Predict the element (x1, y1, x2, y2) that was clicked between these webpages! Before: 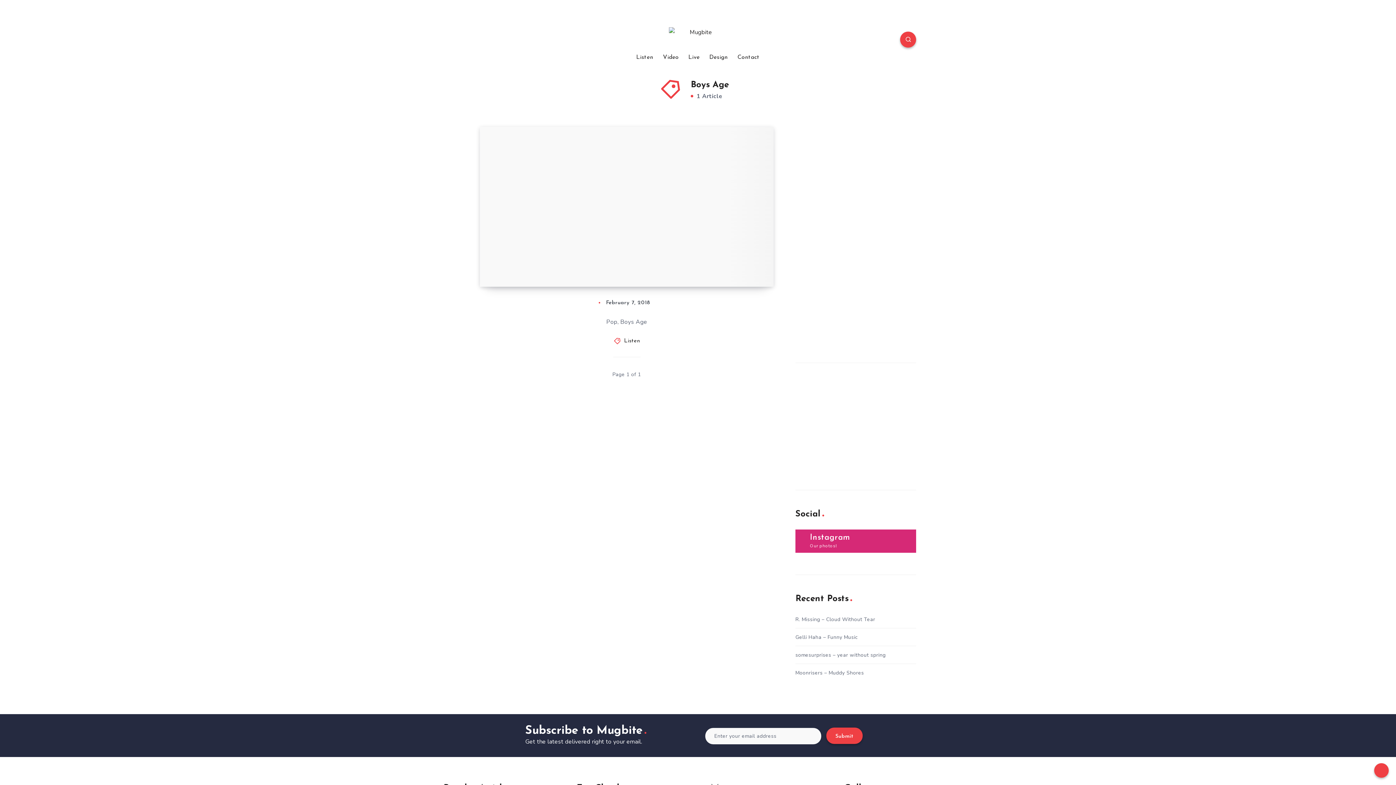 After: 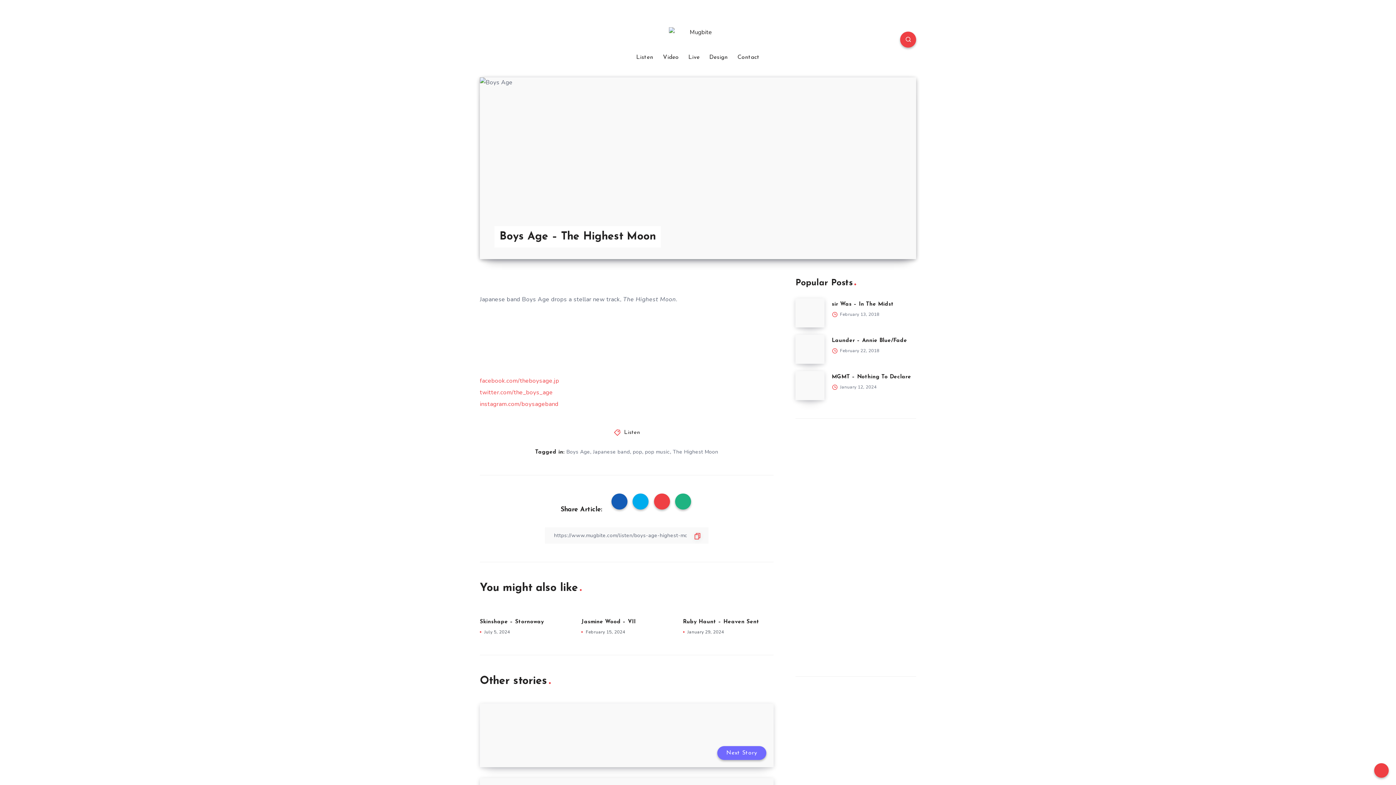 Action: bbox: (480, 126, 773, 286)